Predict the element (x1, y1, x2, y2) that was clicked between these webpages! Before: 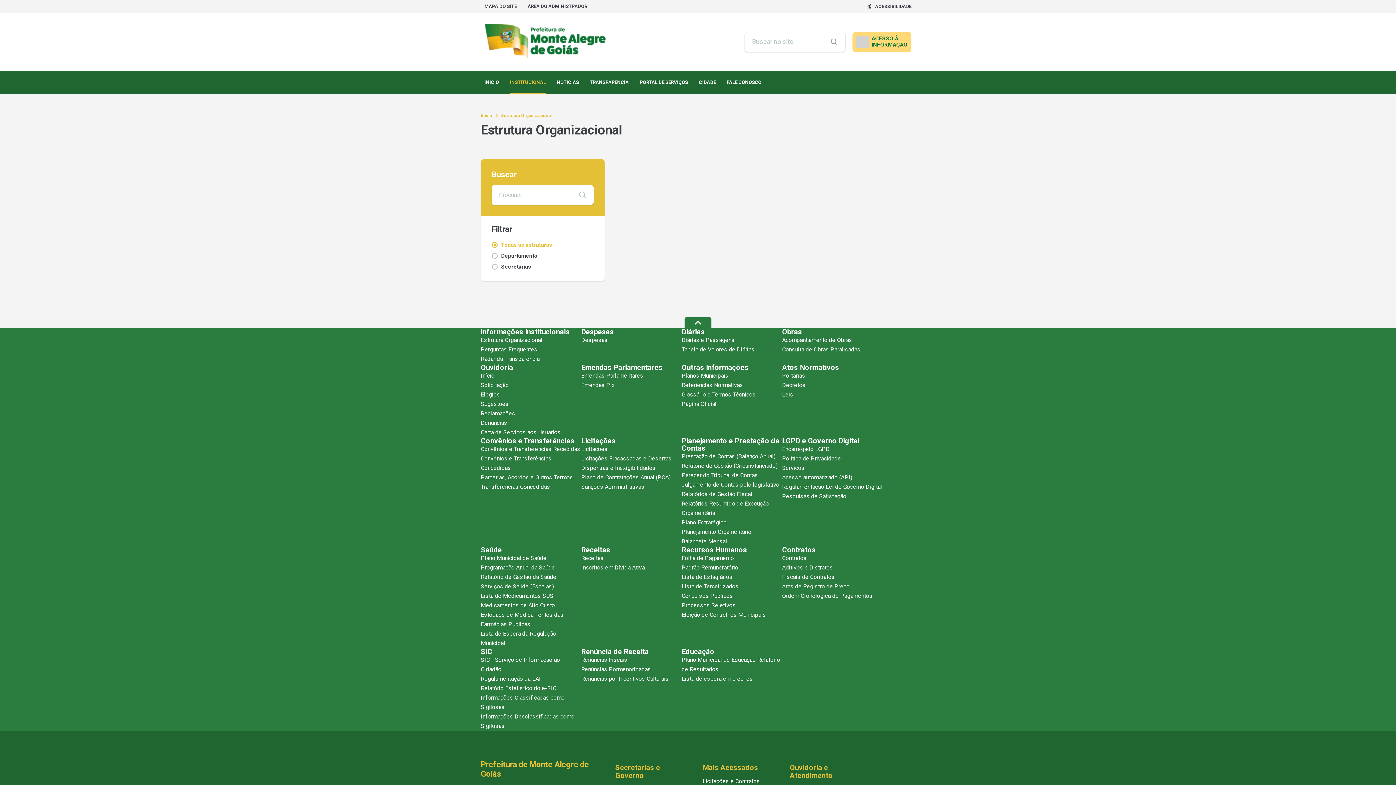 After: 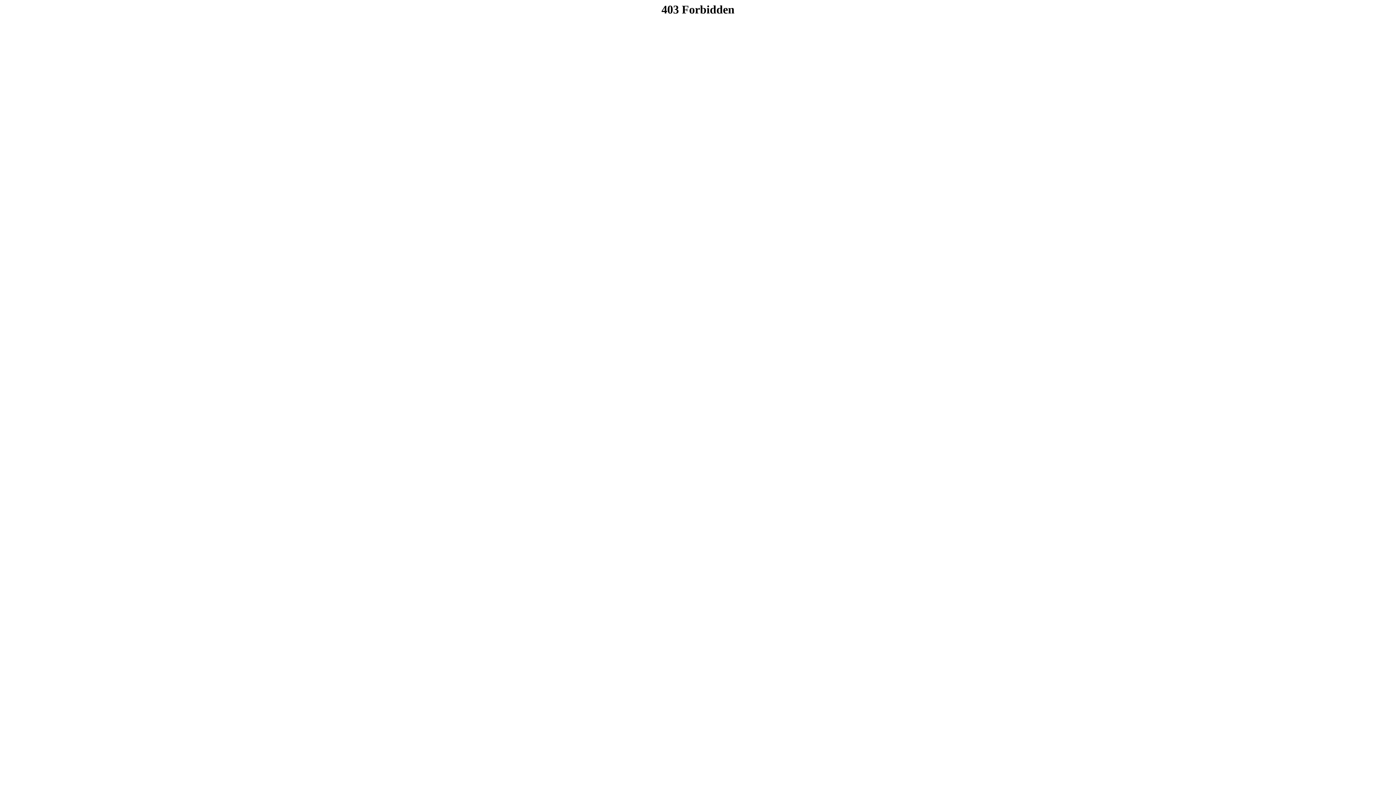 Action: label: Parecer do Tribunal de Contas bbox: (681, 470, 782, 480)